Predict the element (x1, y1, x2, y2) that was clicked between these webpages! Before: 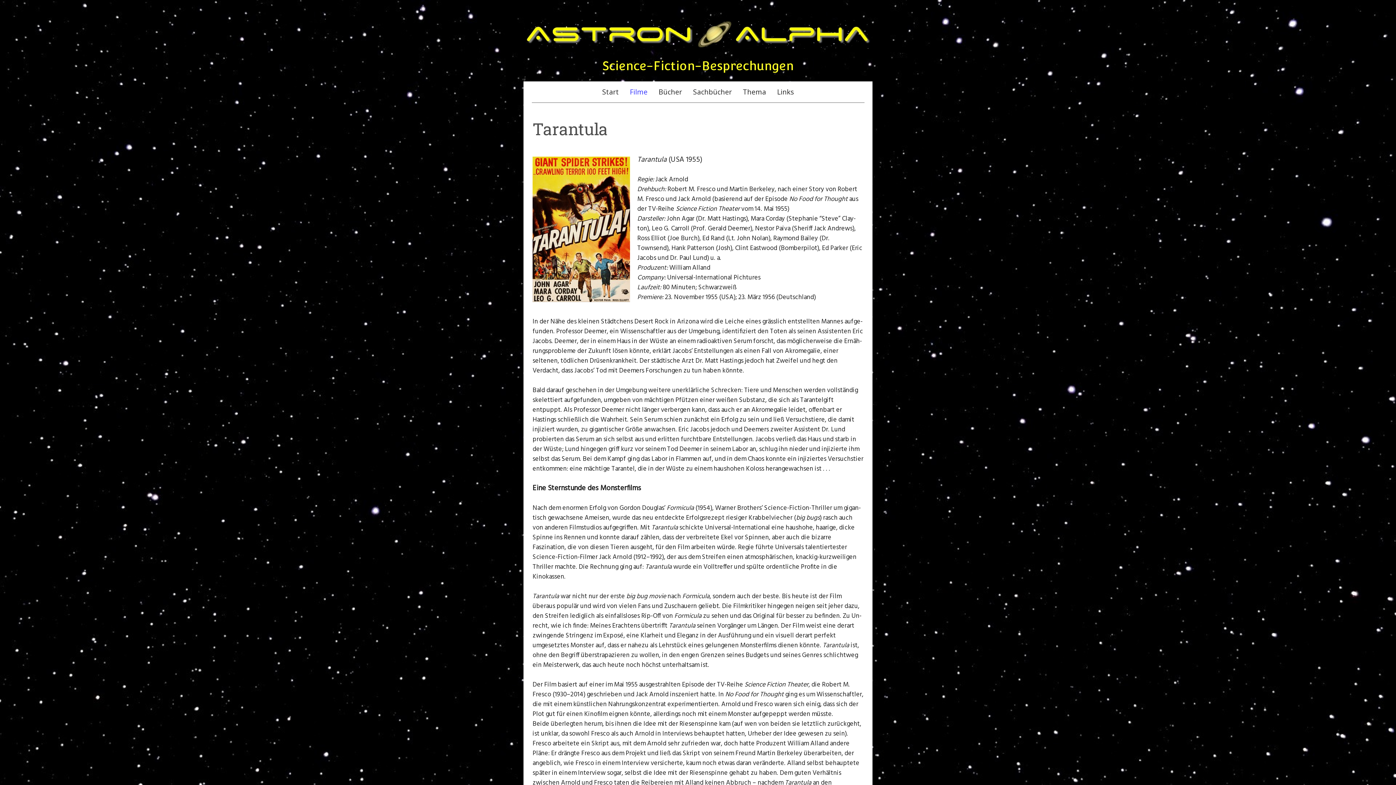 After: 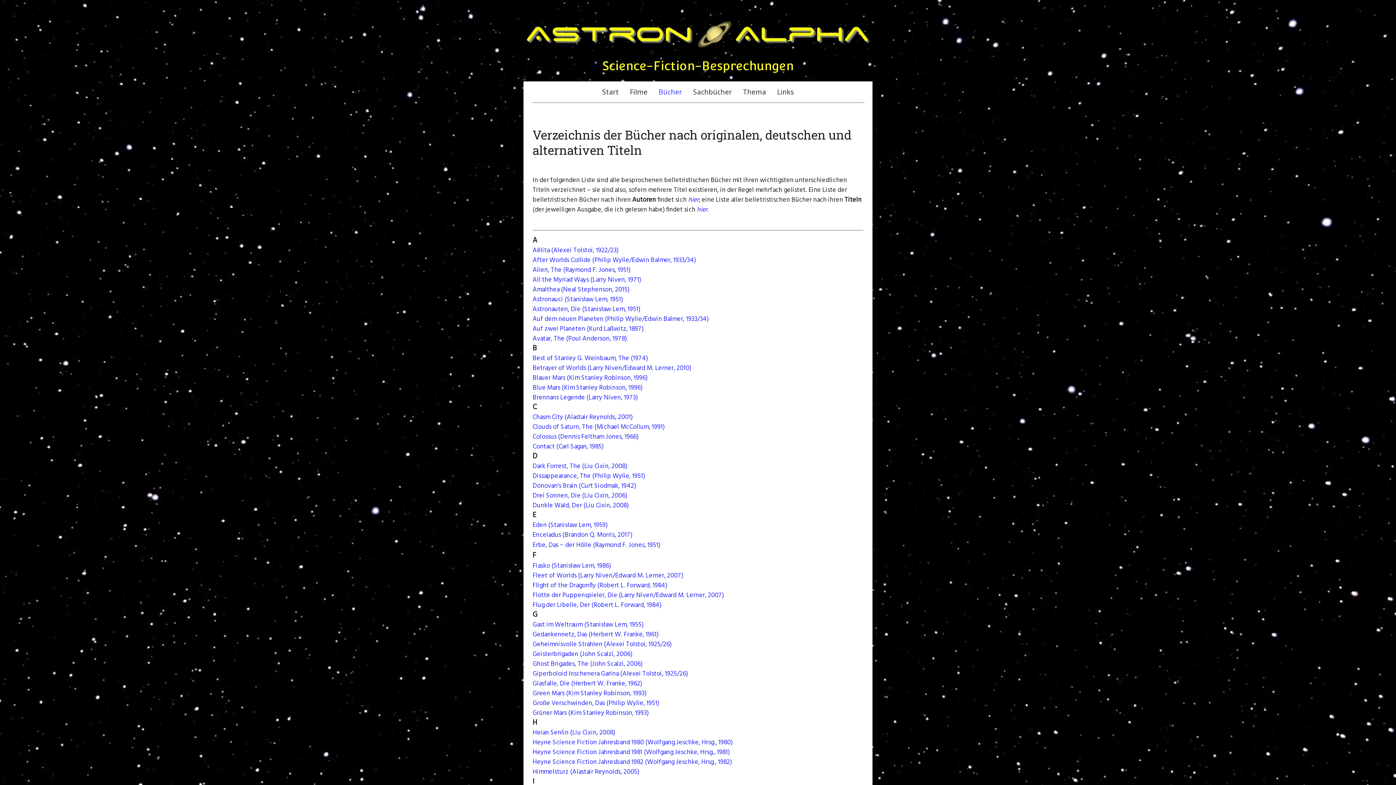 Action: bbox: (653, 81, 687, 102) label: Bücher